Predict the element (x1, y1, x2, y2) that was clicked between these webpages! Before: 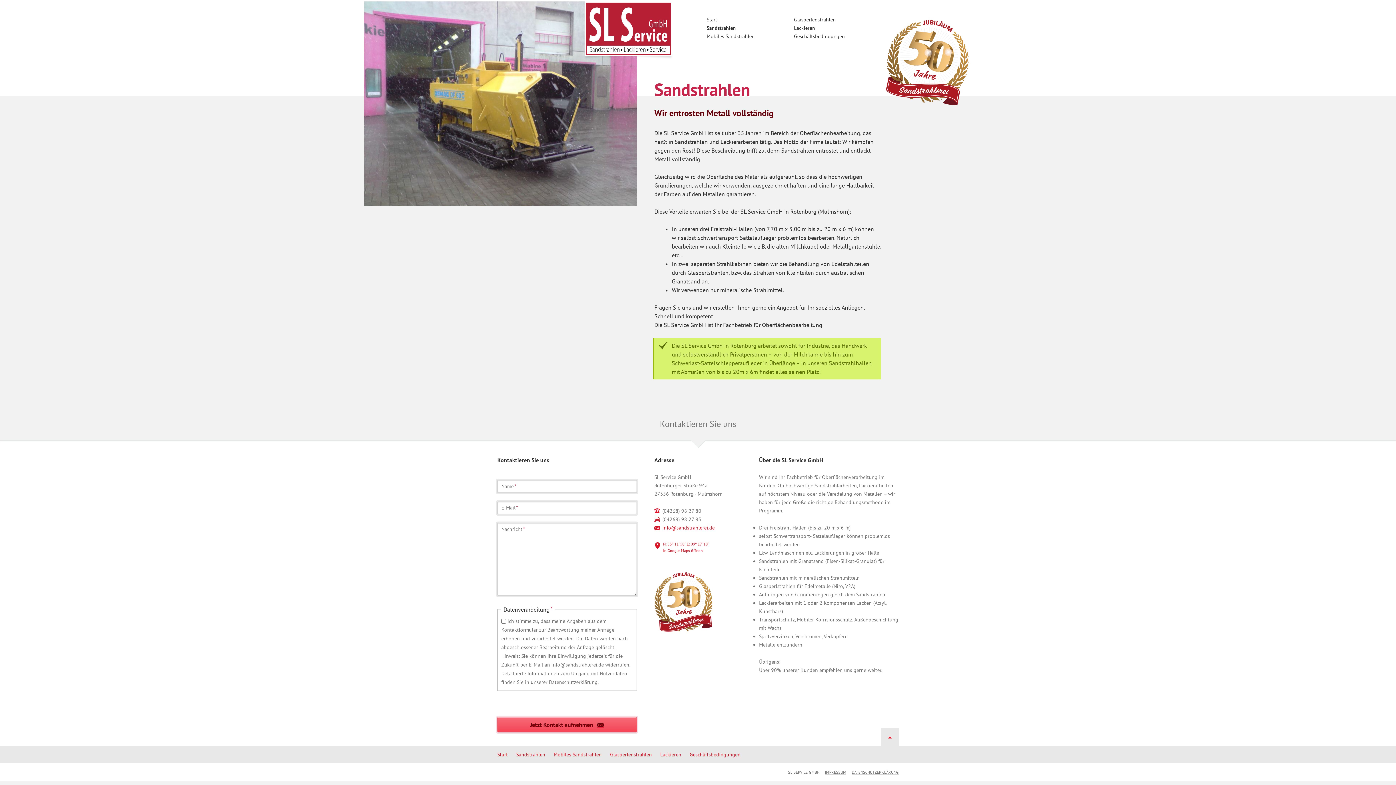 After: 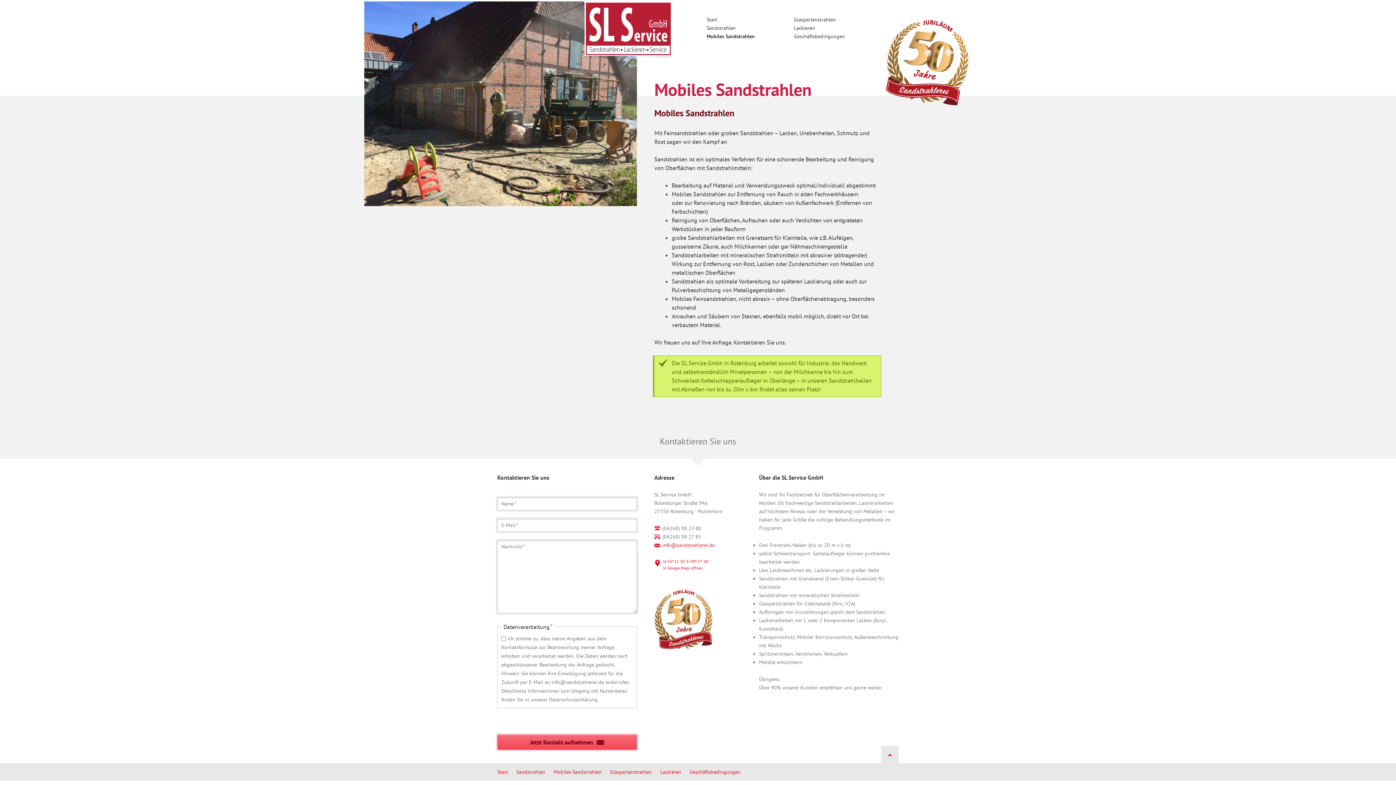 Action: bbox: (553, 746, 601, 757) label: Mobiles Sandstrahlen